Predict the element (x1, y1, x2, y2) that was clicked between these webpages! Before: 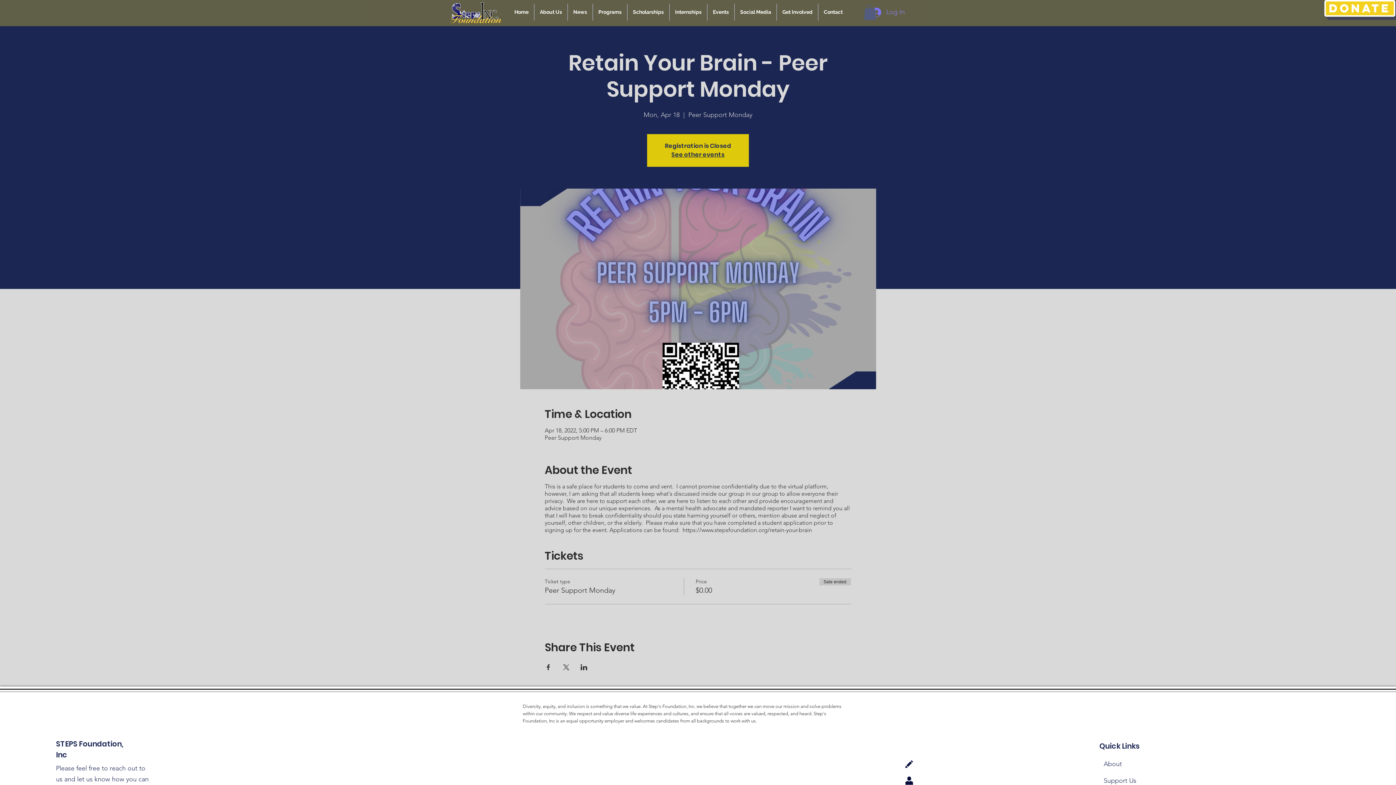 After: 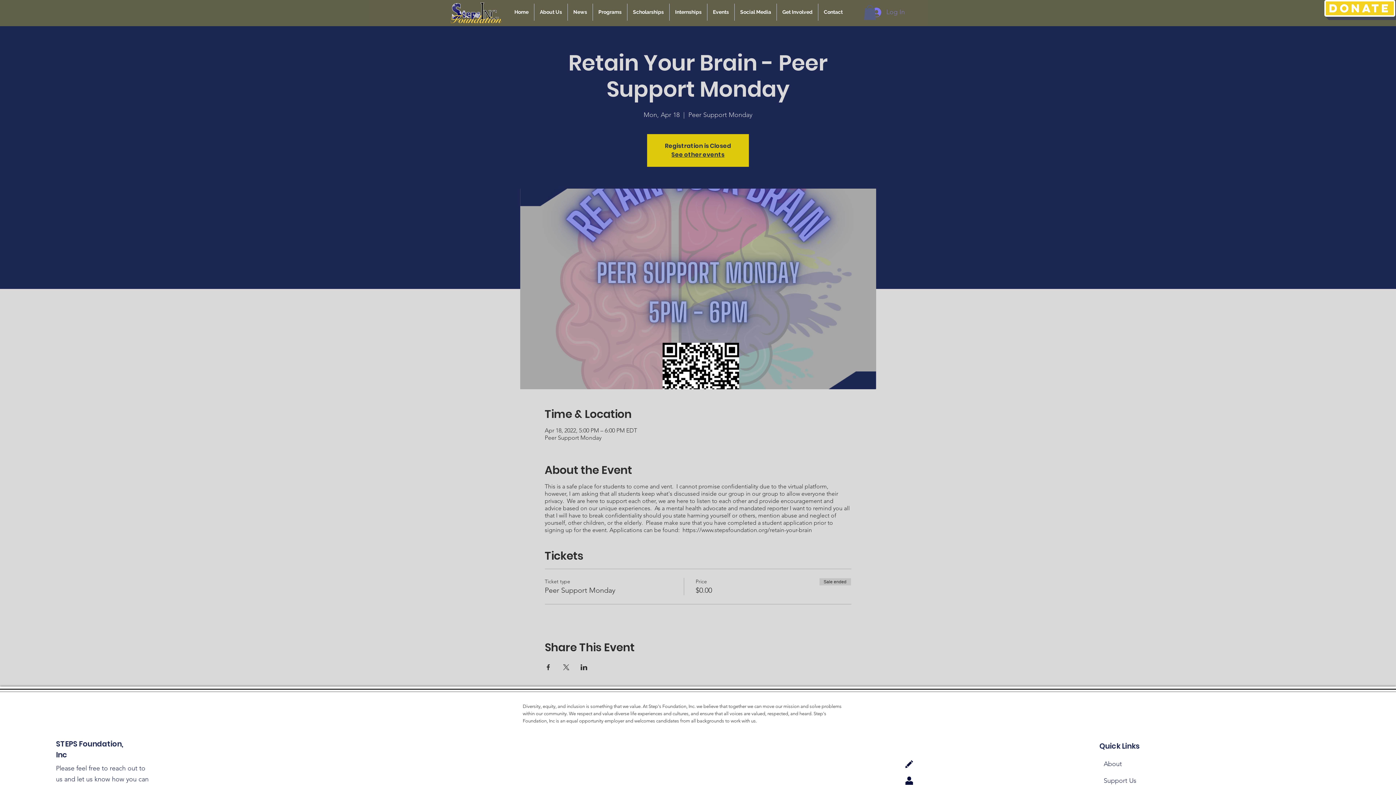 Action: bbox: (866, 5, 910, 19) label: Log In